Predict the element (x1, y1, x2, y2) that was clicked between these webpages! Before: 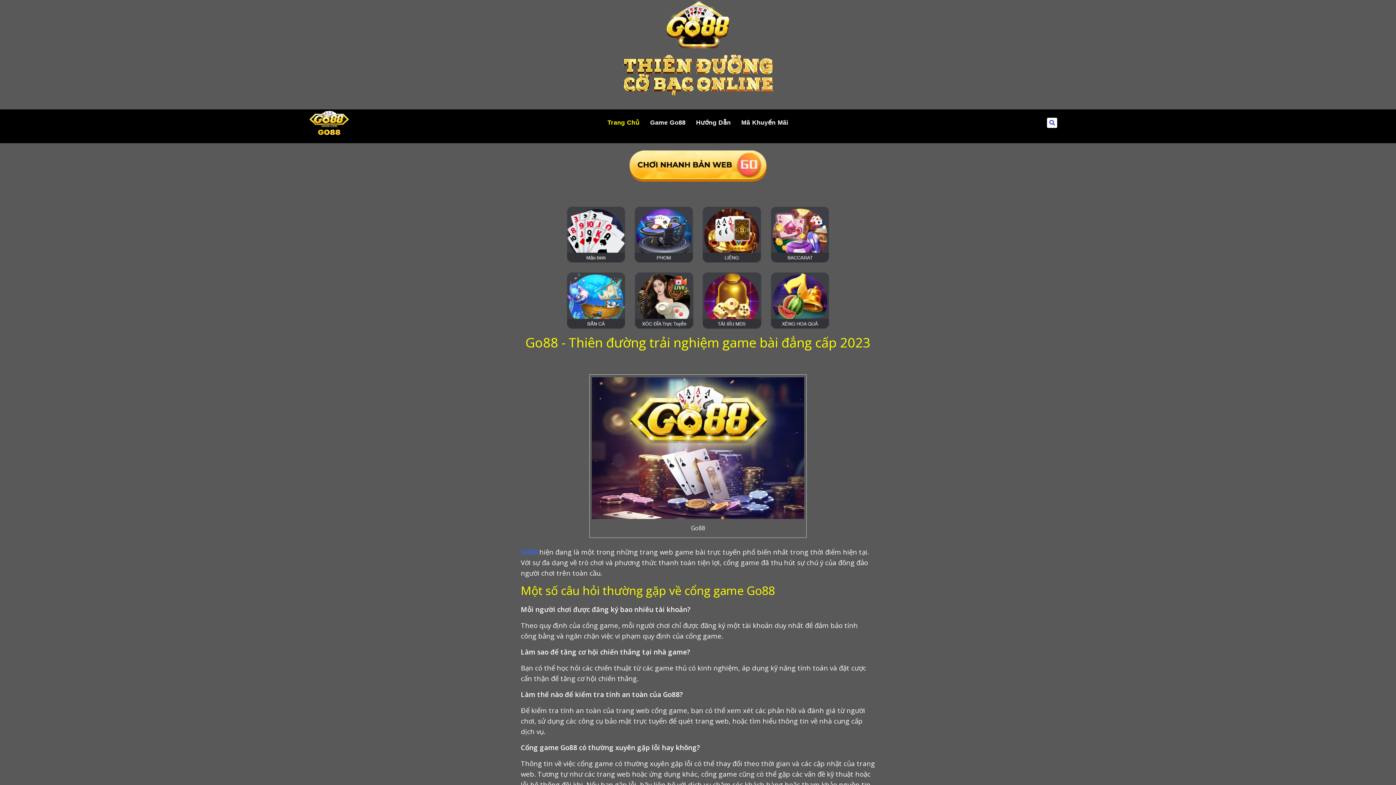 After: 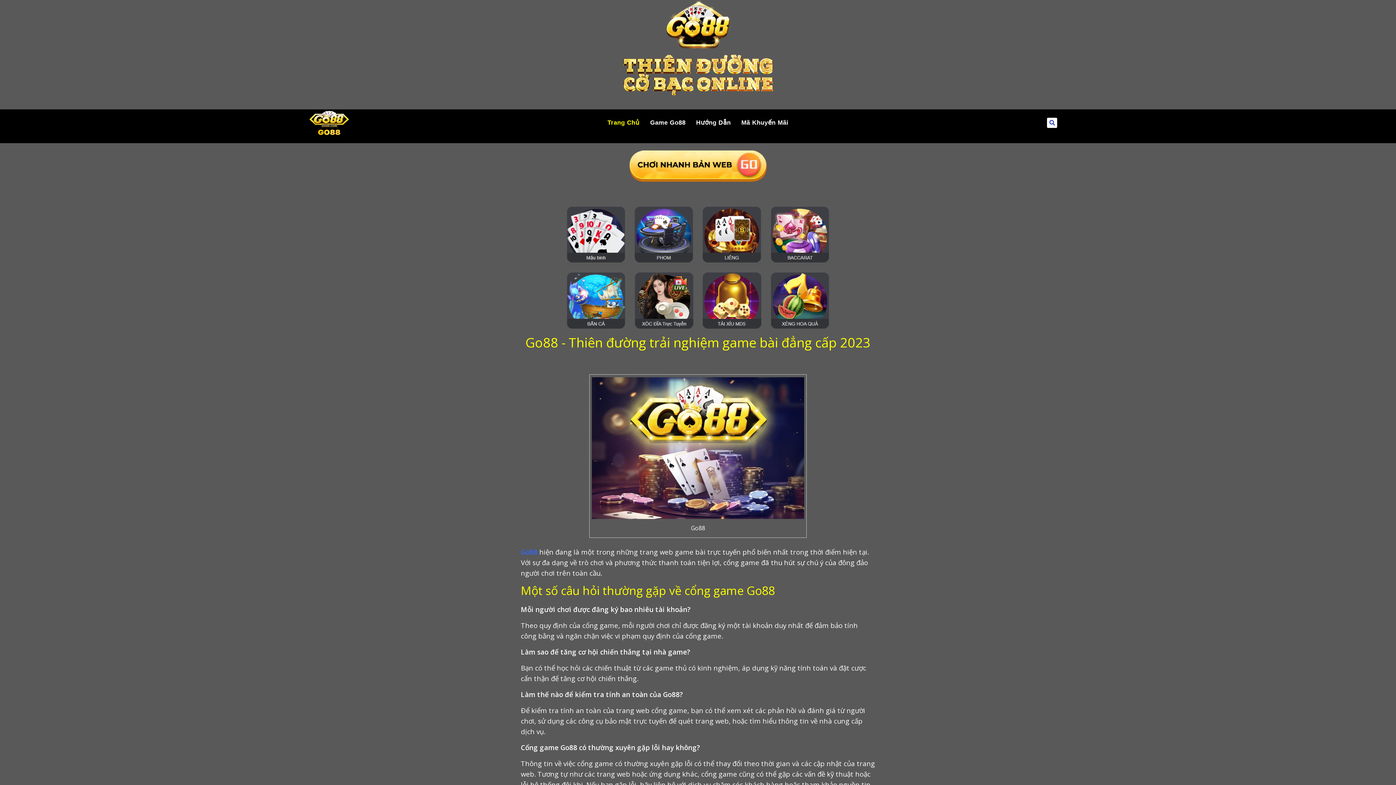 Action: bbox: (629, 150, 767, 188)